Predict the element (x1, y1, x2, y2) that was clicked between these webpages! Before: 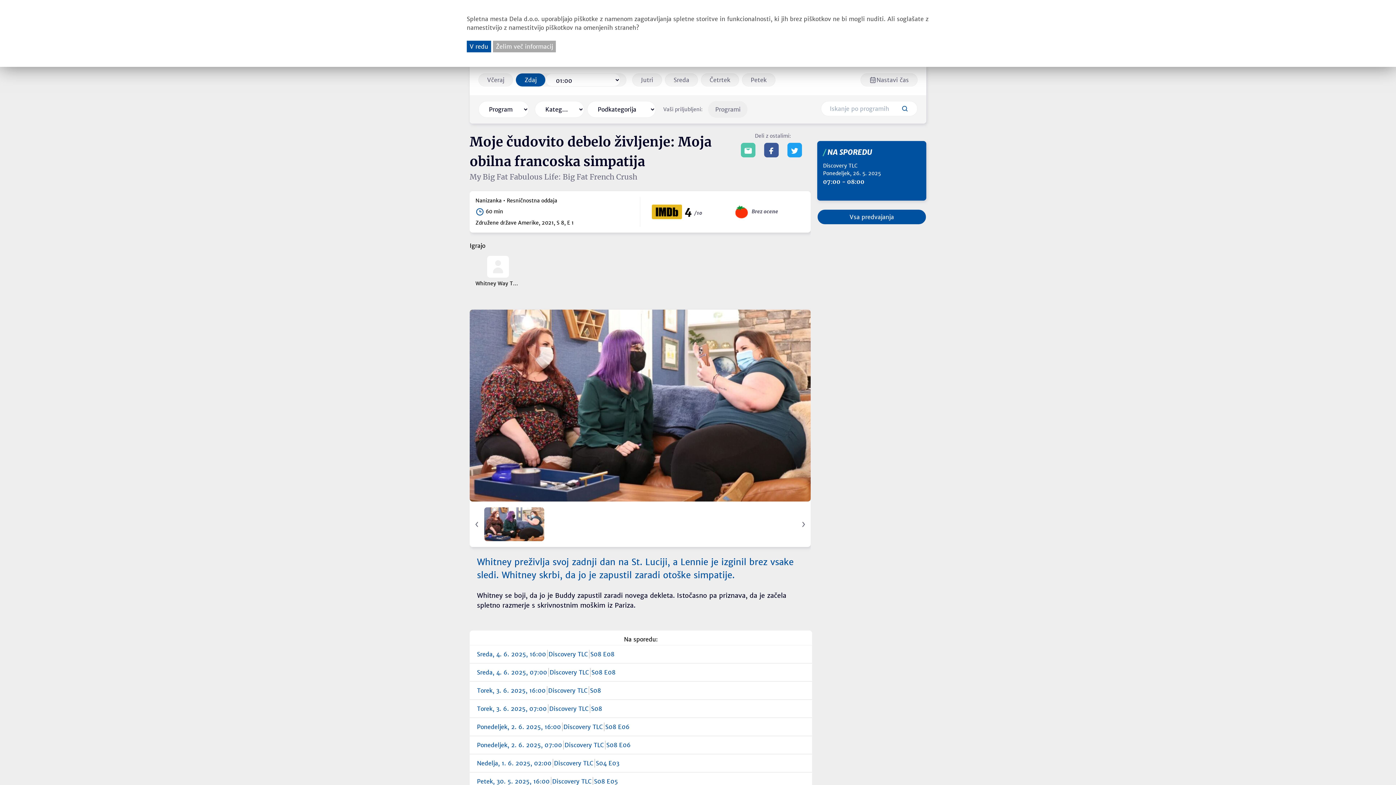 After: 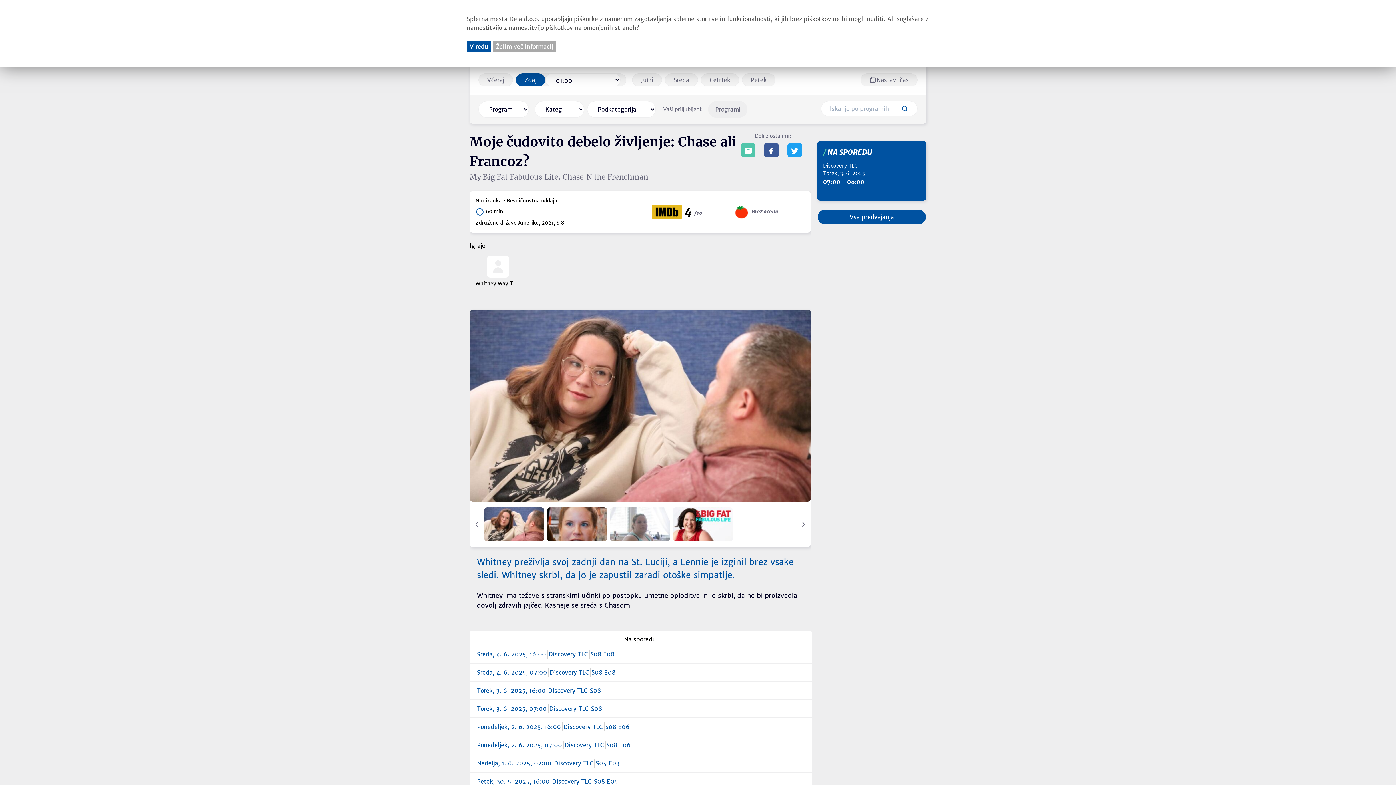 Action: label: Torek, 3. 6. 2025, 07:00
Discovery TLC
S08 bbox: (477, 704, 805, 713)